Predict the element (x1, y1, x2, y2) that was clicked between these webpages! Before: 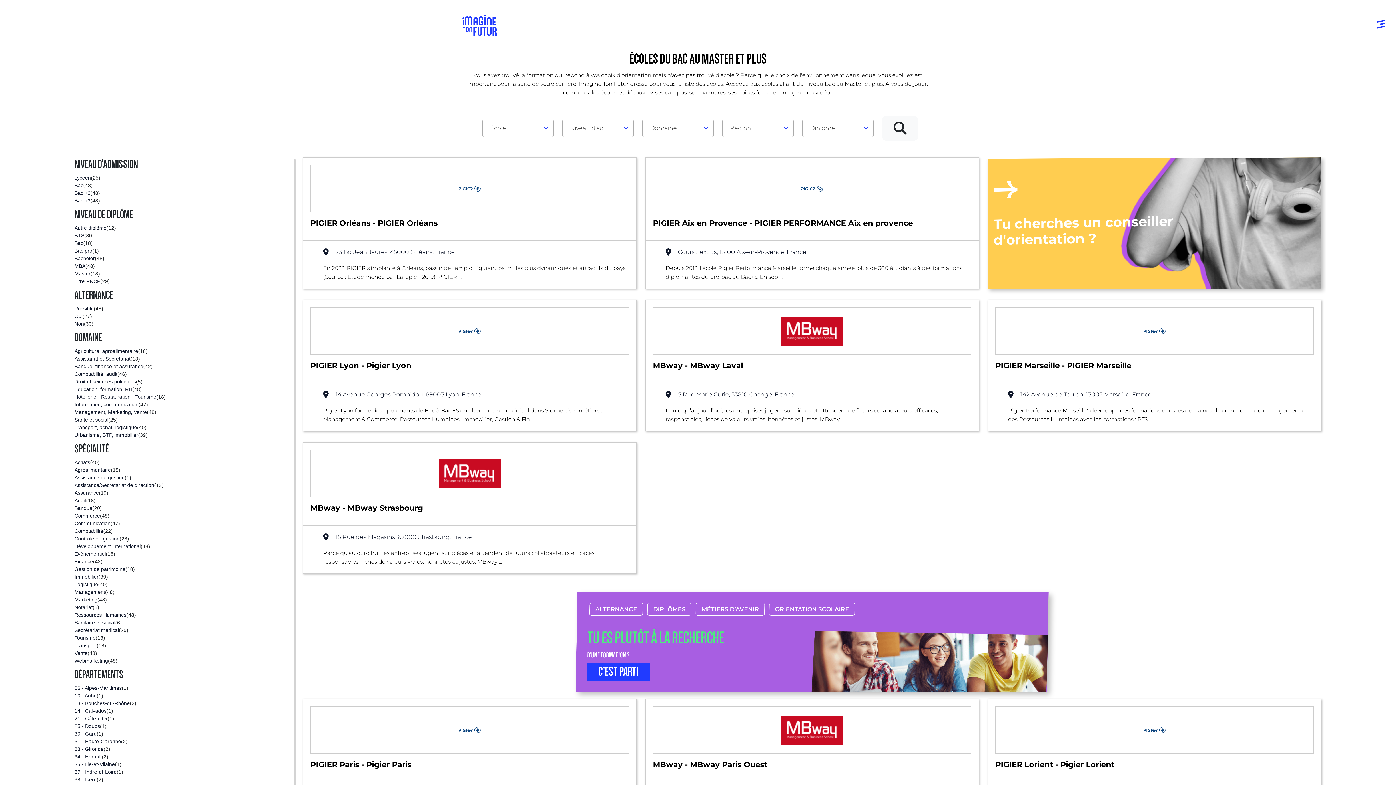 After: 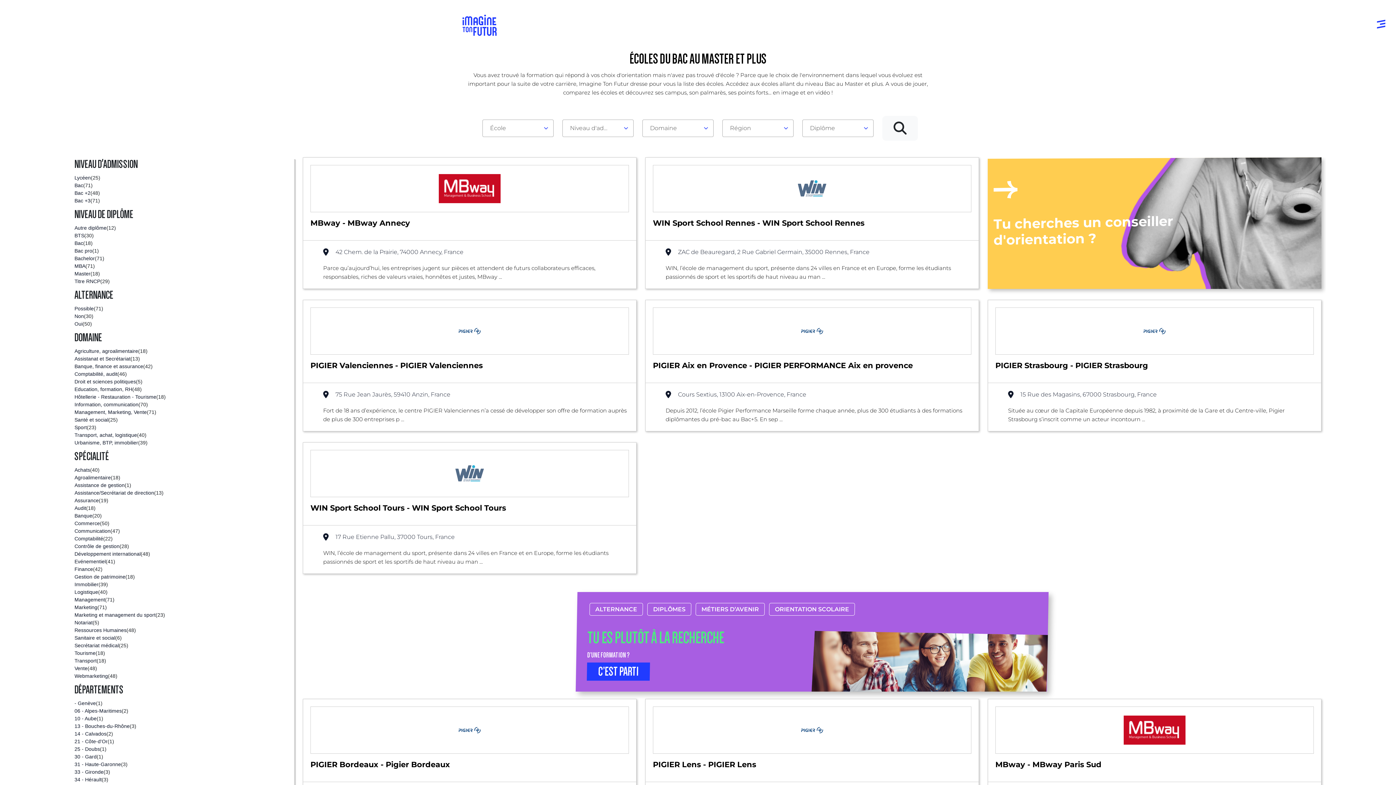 Action: bbox: (74, 596, 294, 604) label: Marketing
(48)